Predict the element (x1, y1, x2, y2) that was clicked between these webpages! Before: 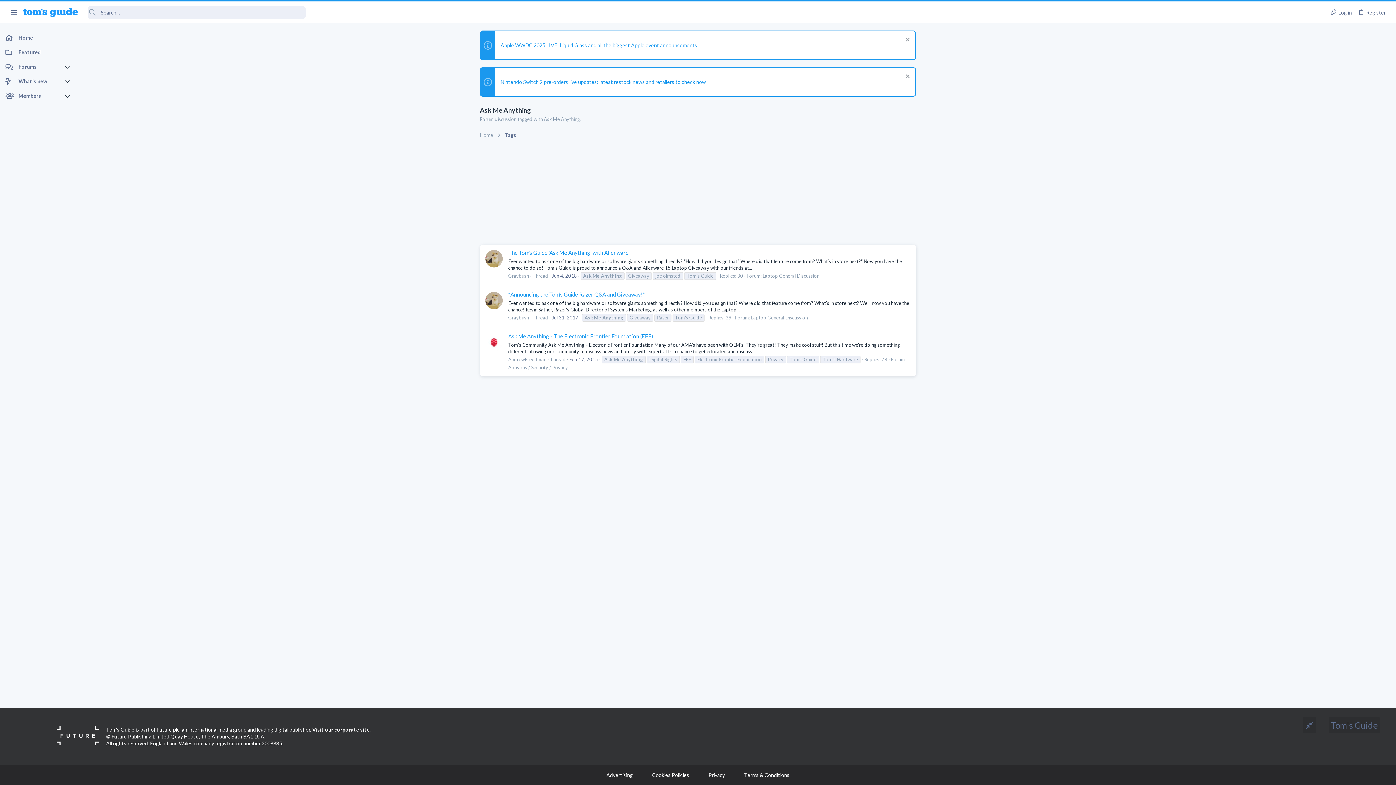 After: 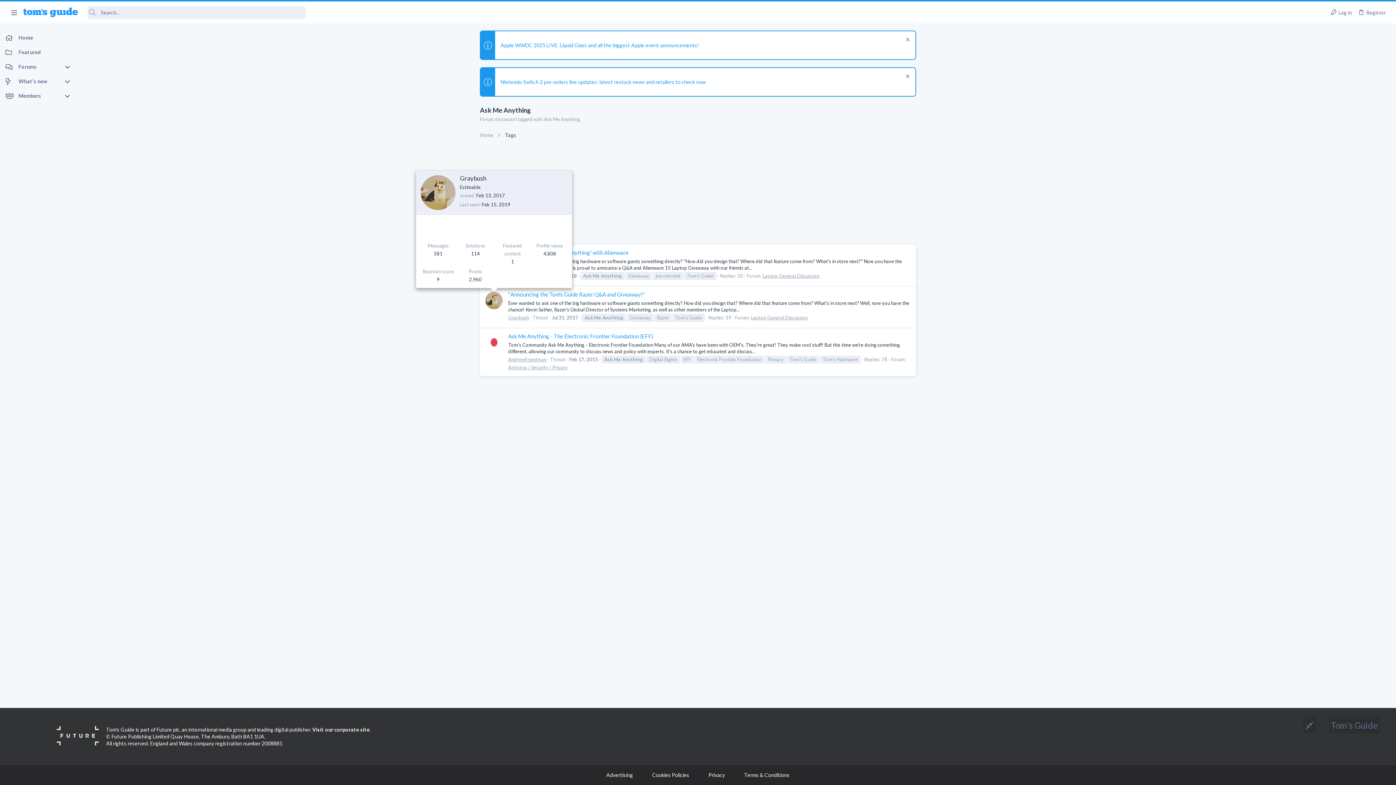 Action: bbox: (485, 291, 502, 309)